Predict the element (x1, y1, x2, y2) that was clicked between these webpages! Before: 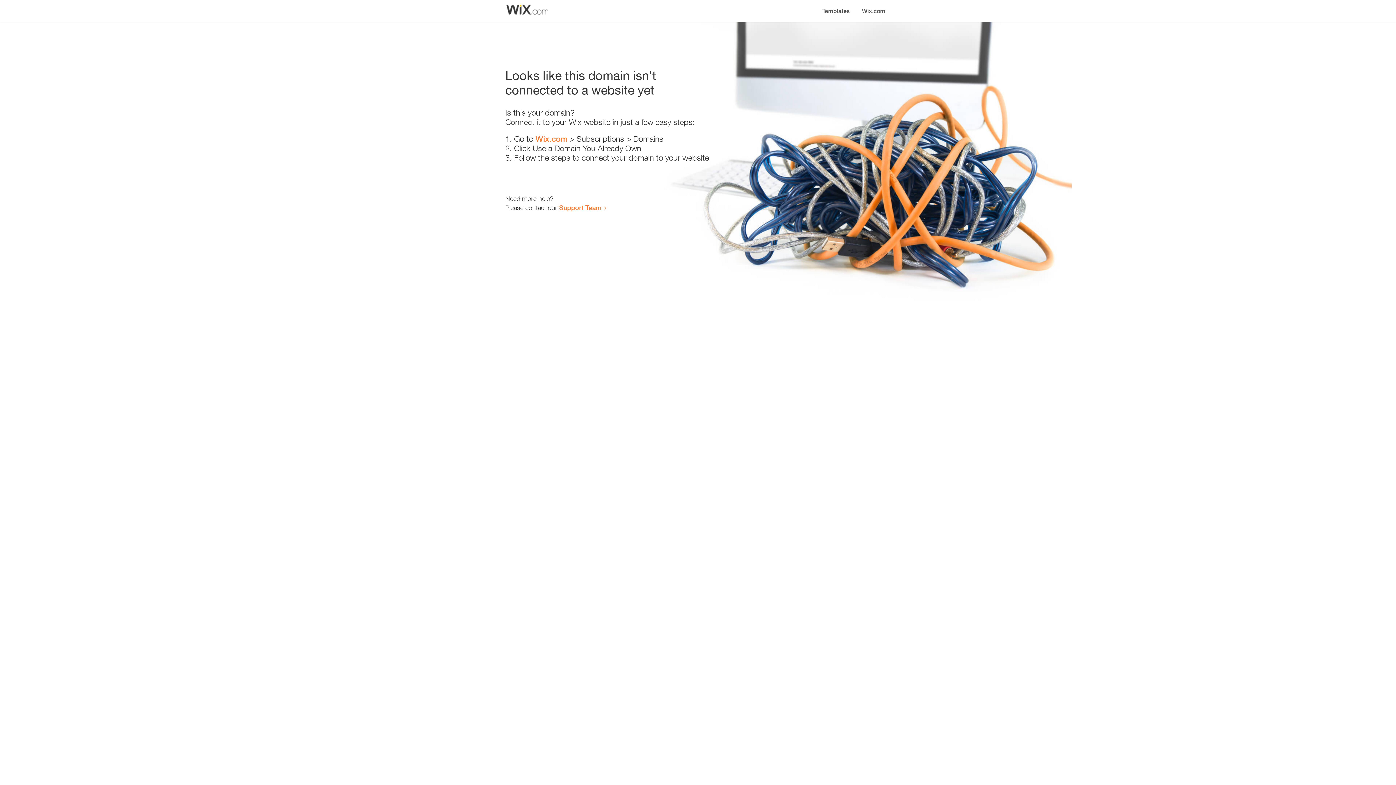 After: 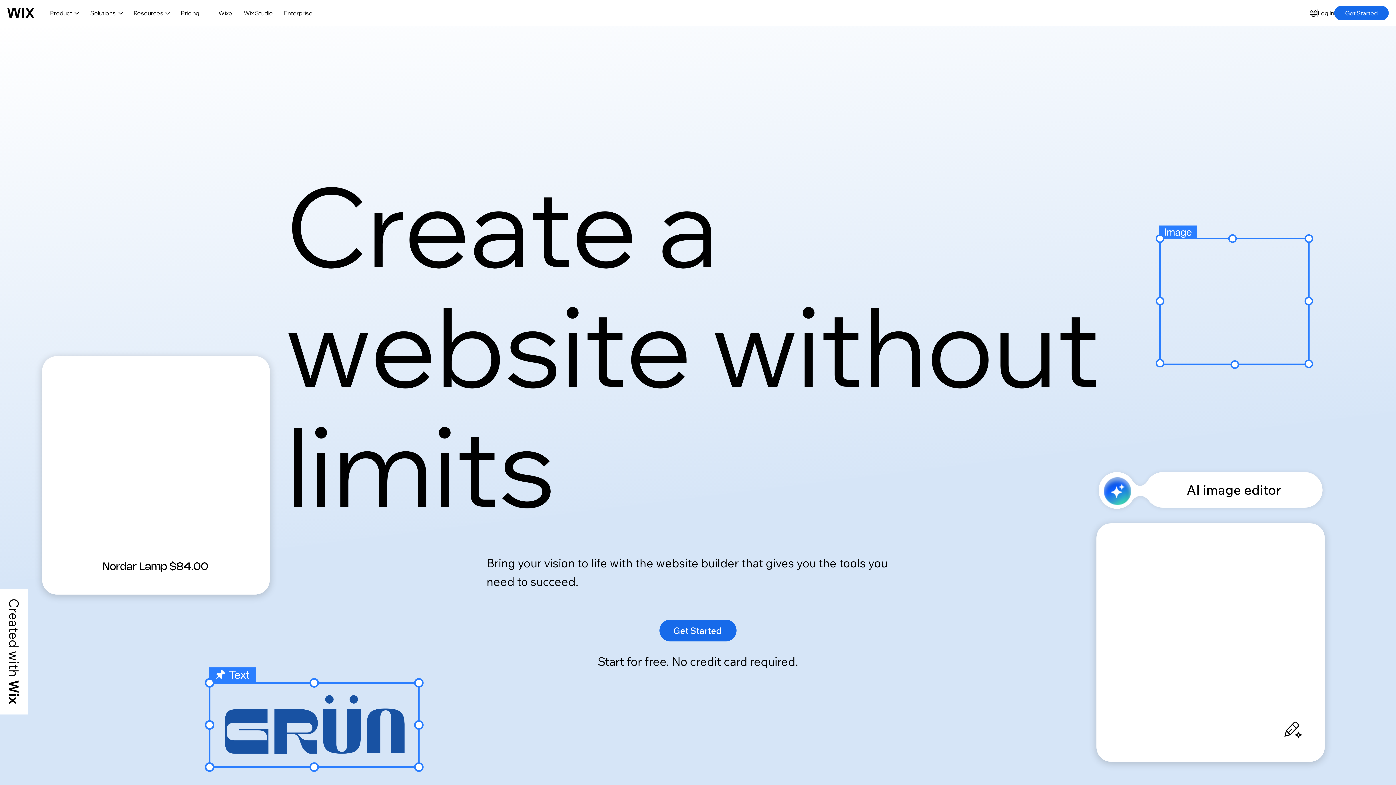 Action: bbox: (535, 134, 567, 143) label: Wix.com